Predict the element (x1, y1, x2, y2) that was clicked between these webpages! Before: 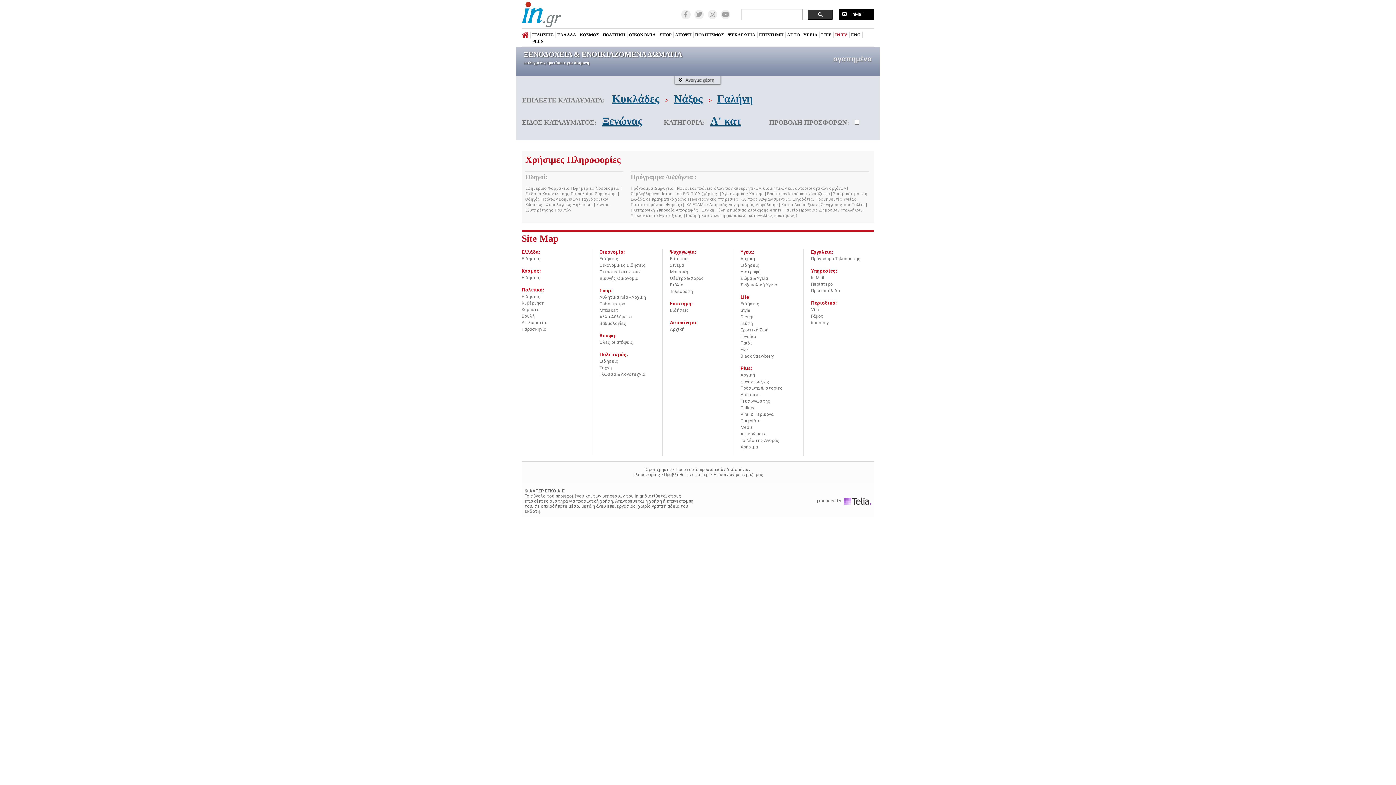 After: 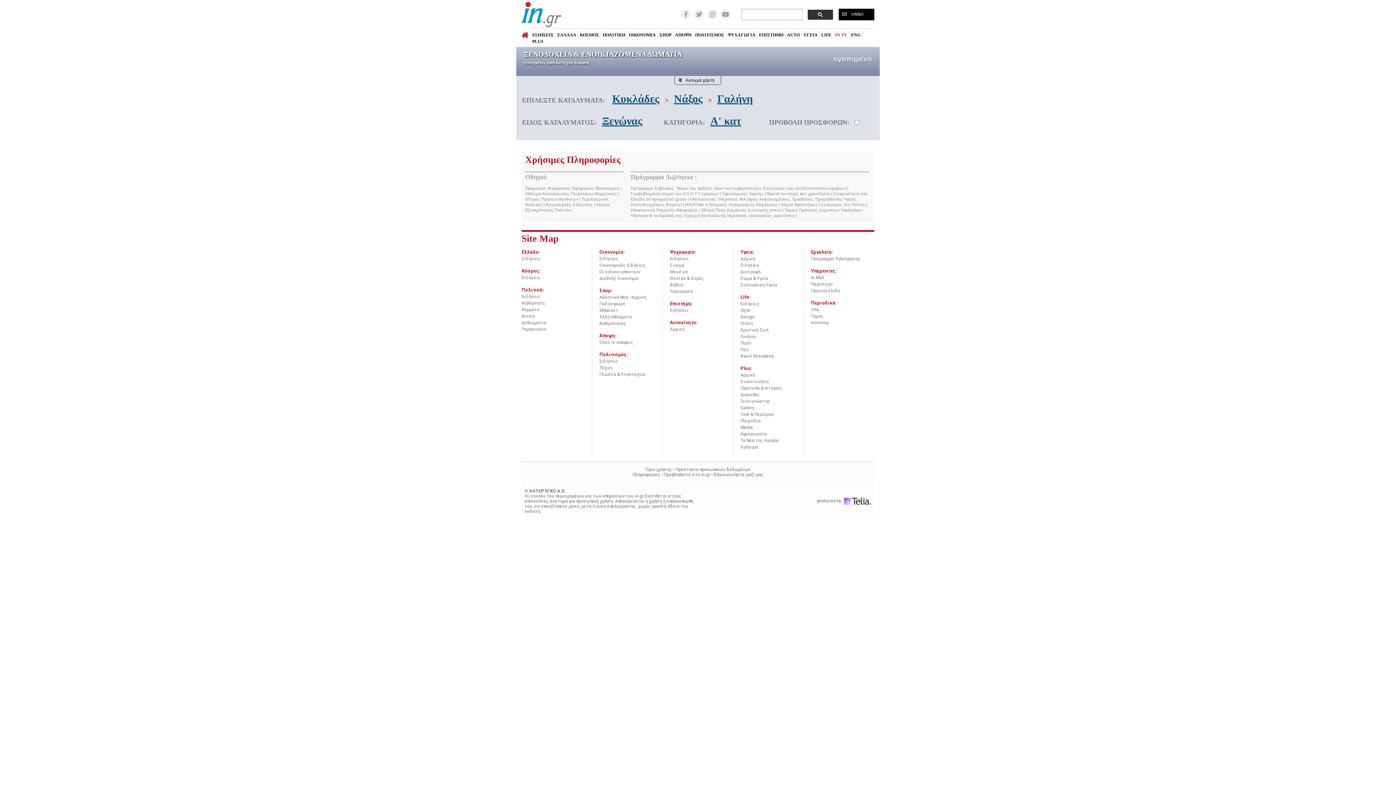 Action: label: Γραμμή Καταναλωτή (παράπονα, καταγγελίες, ερωτήσεις) bbox: (686, 213, 797, 218)